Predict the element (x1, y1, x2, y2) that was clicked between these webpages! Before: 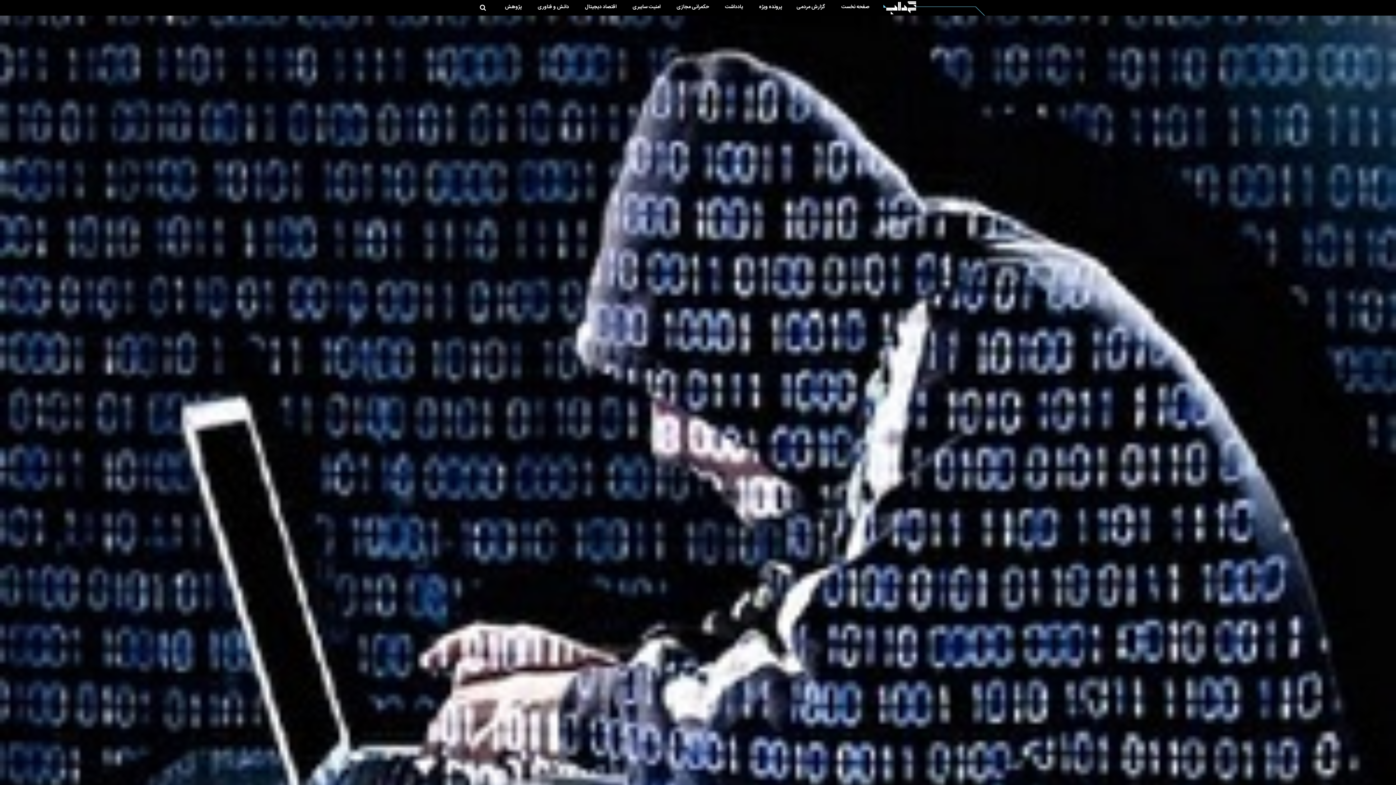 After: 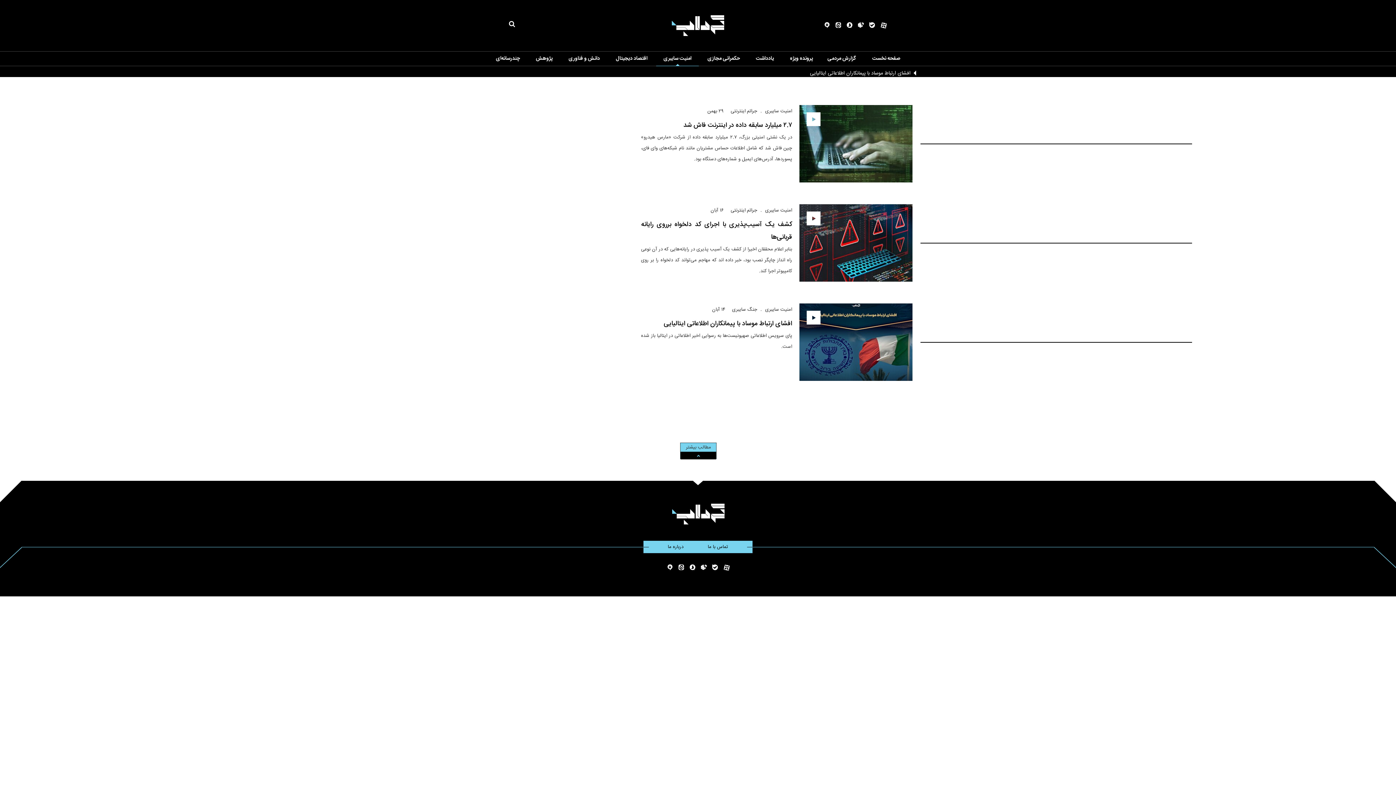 Action: bbox: (632, 2, 660, 11) label: امنیت سایبری